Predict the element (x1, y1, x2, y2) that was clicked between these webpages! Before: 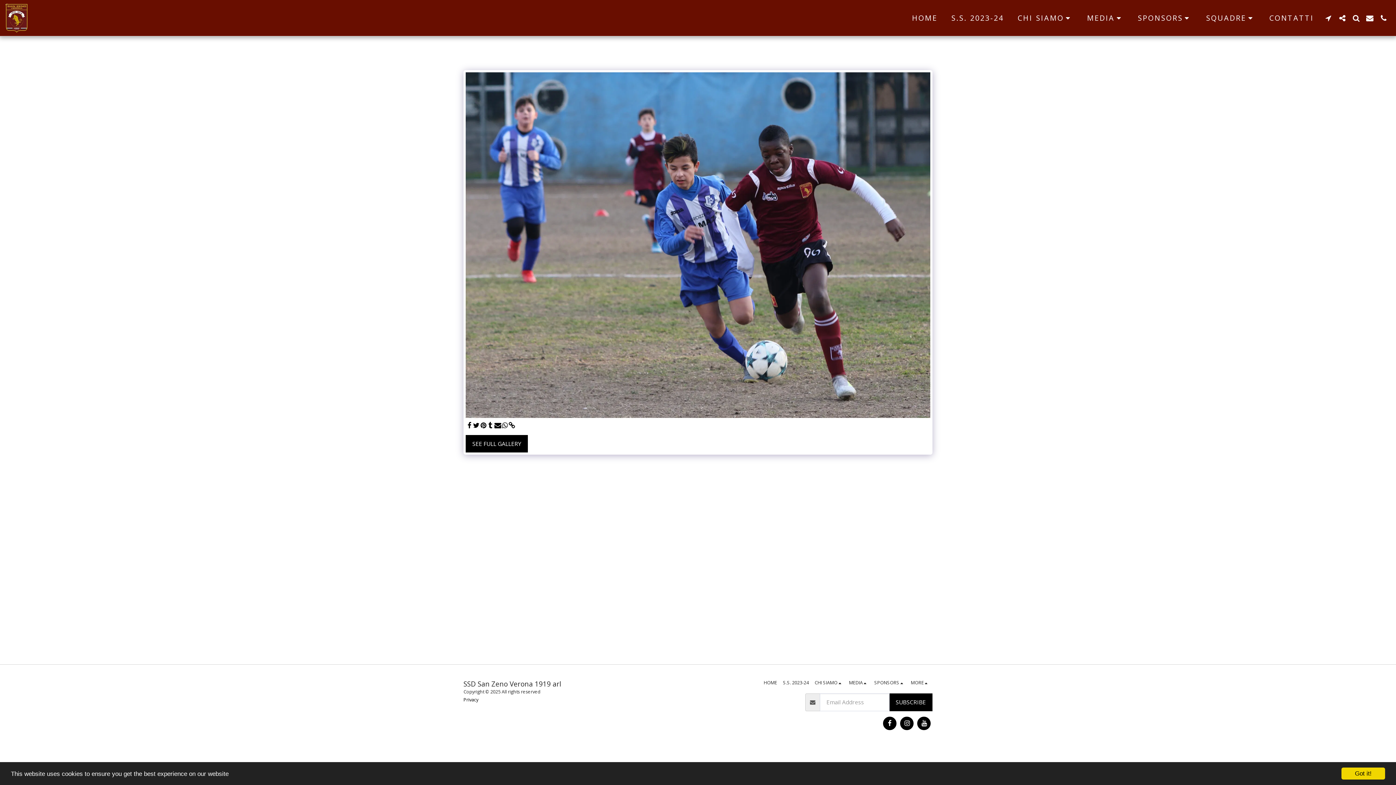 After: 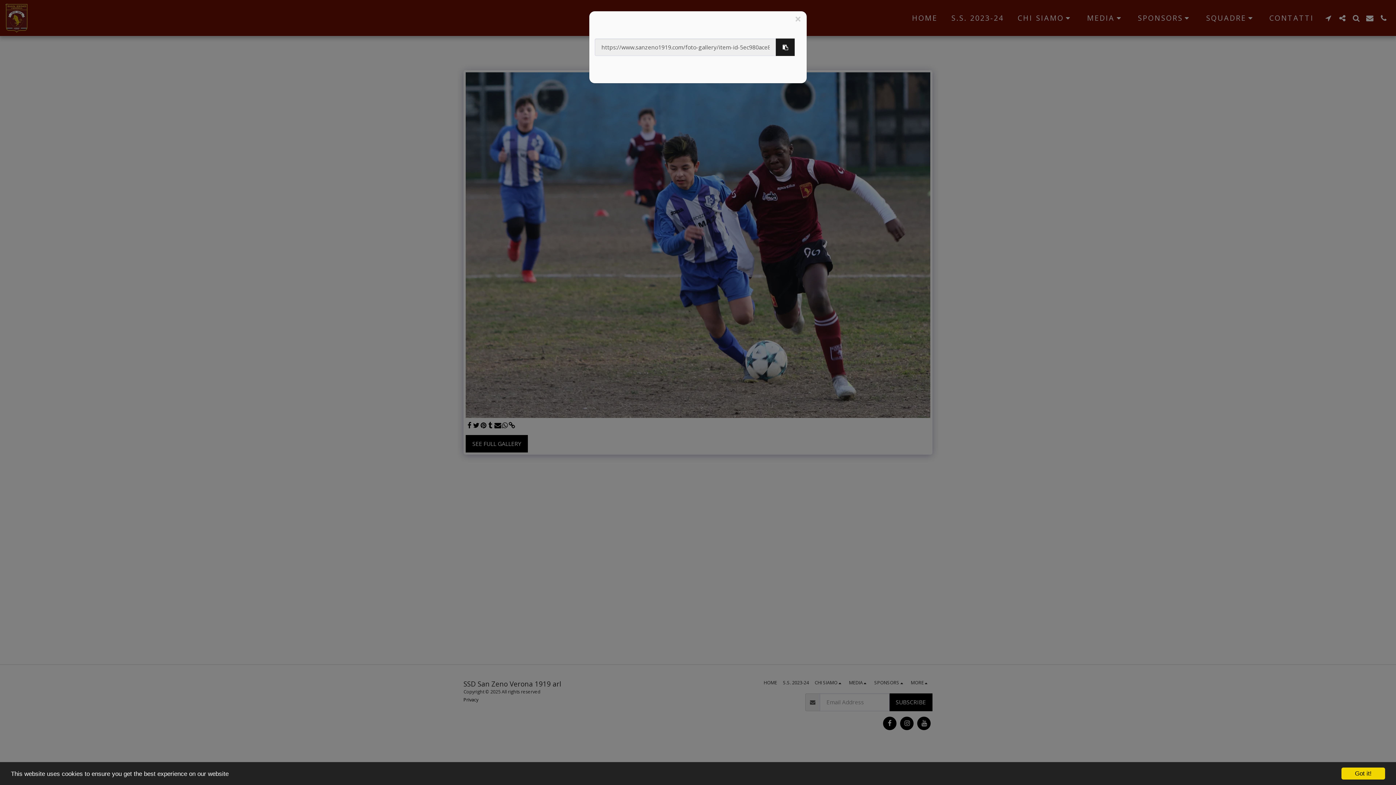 Action: label:   bbox: (508, 421, 515, 429)